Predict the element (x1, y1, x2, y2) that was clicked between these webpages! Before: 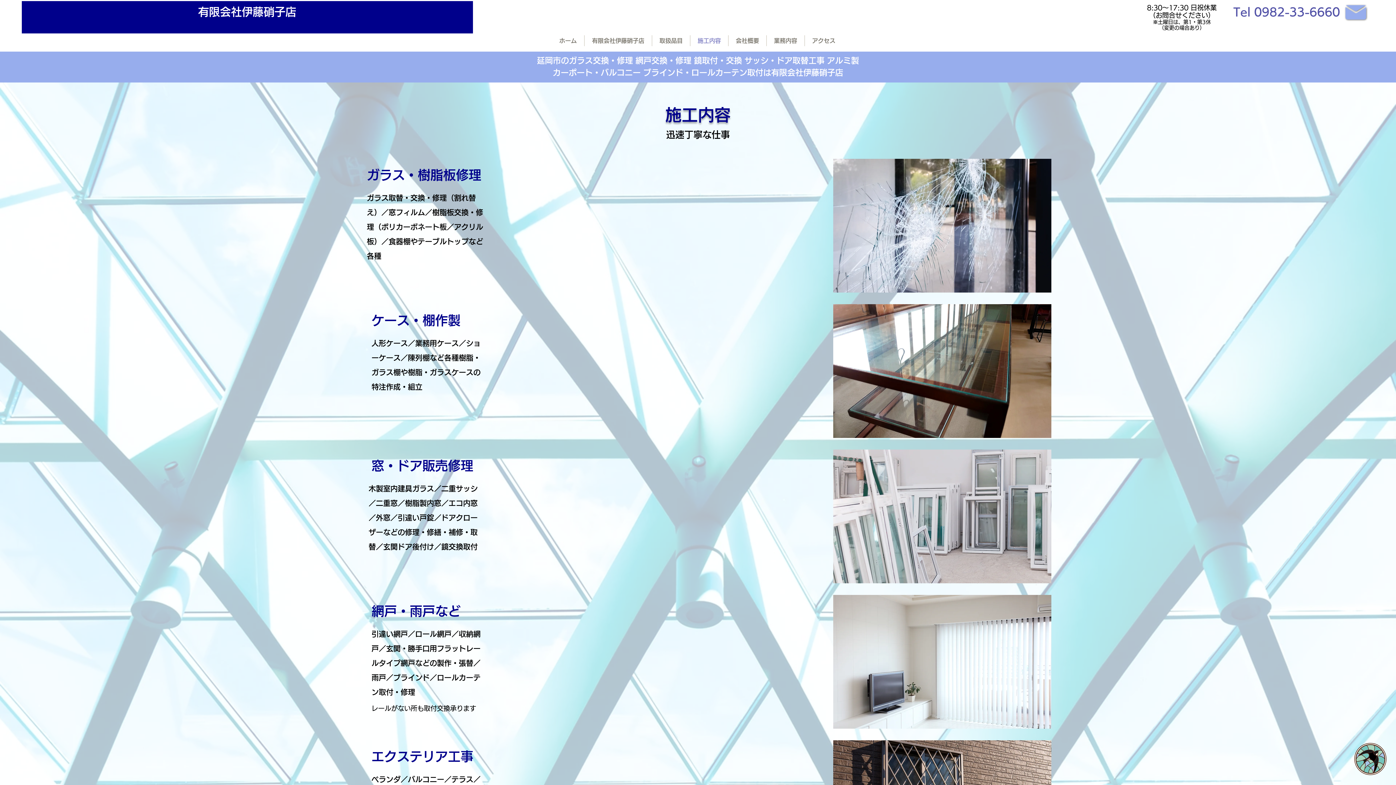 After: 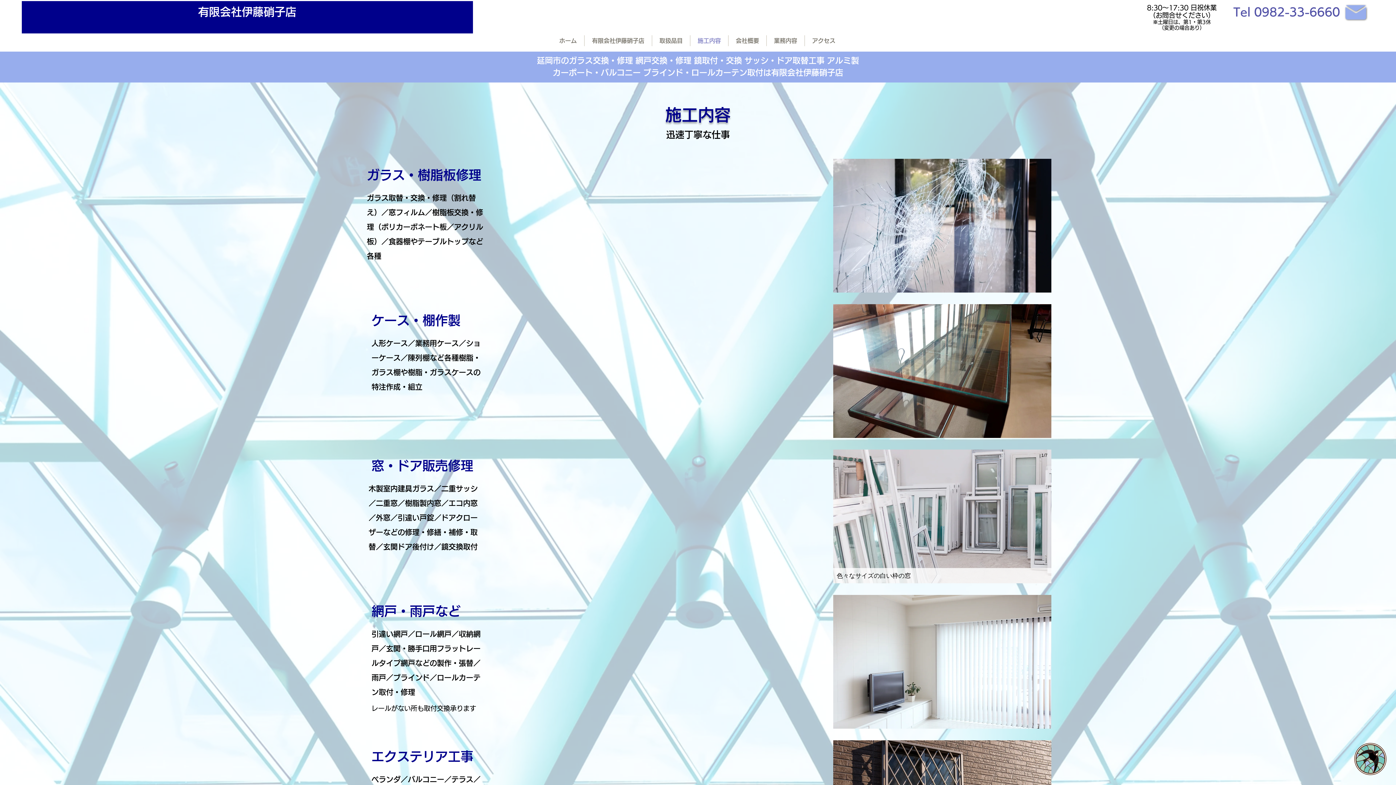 Action: bbox: (833, 449, 1051, 583) label: 色々なサイズの白い枠の窓